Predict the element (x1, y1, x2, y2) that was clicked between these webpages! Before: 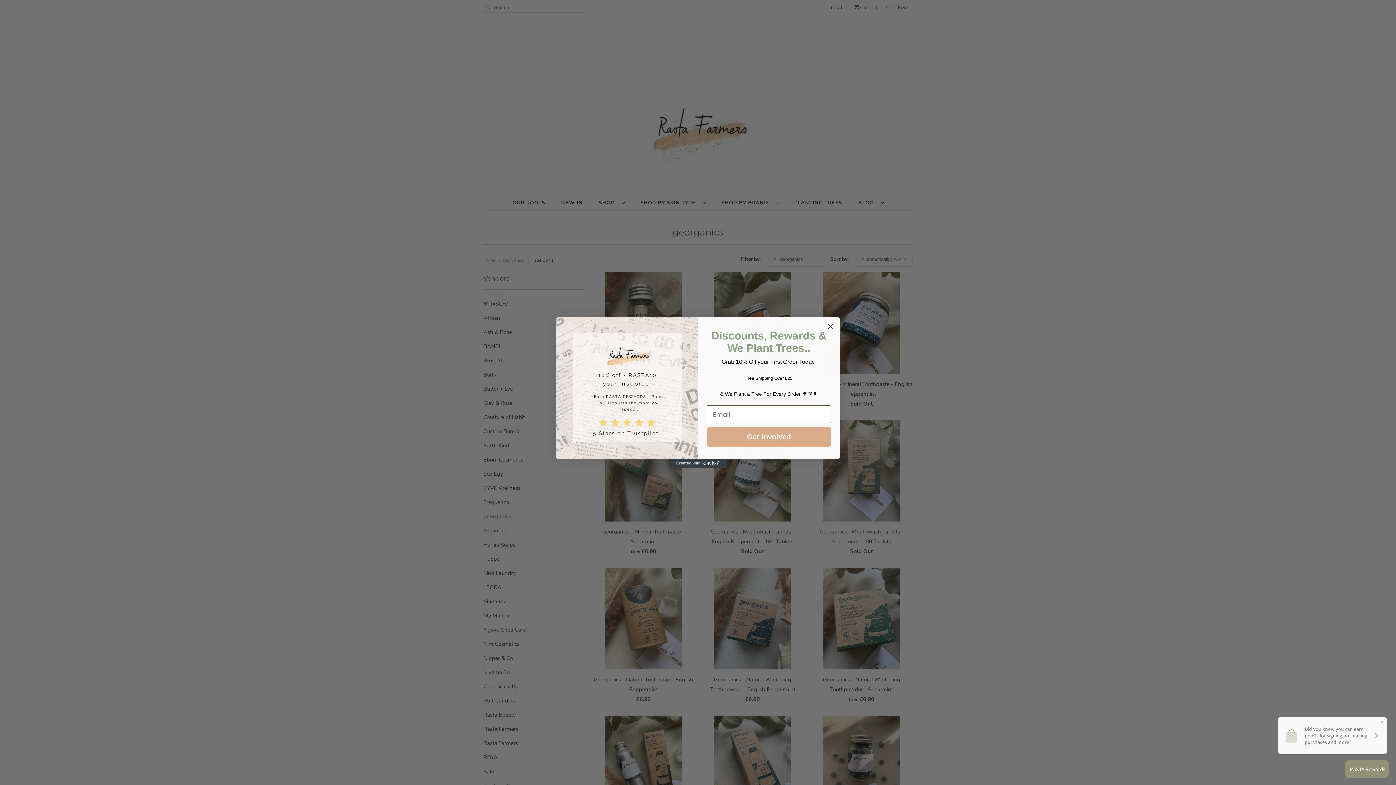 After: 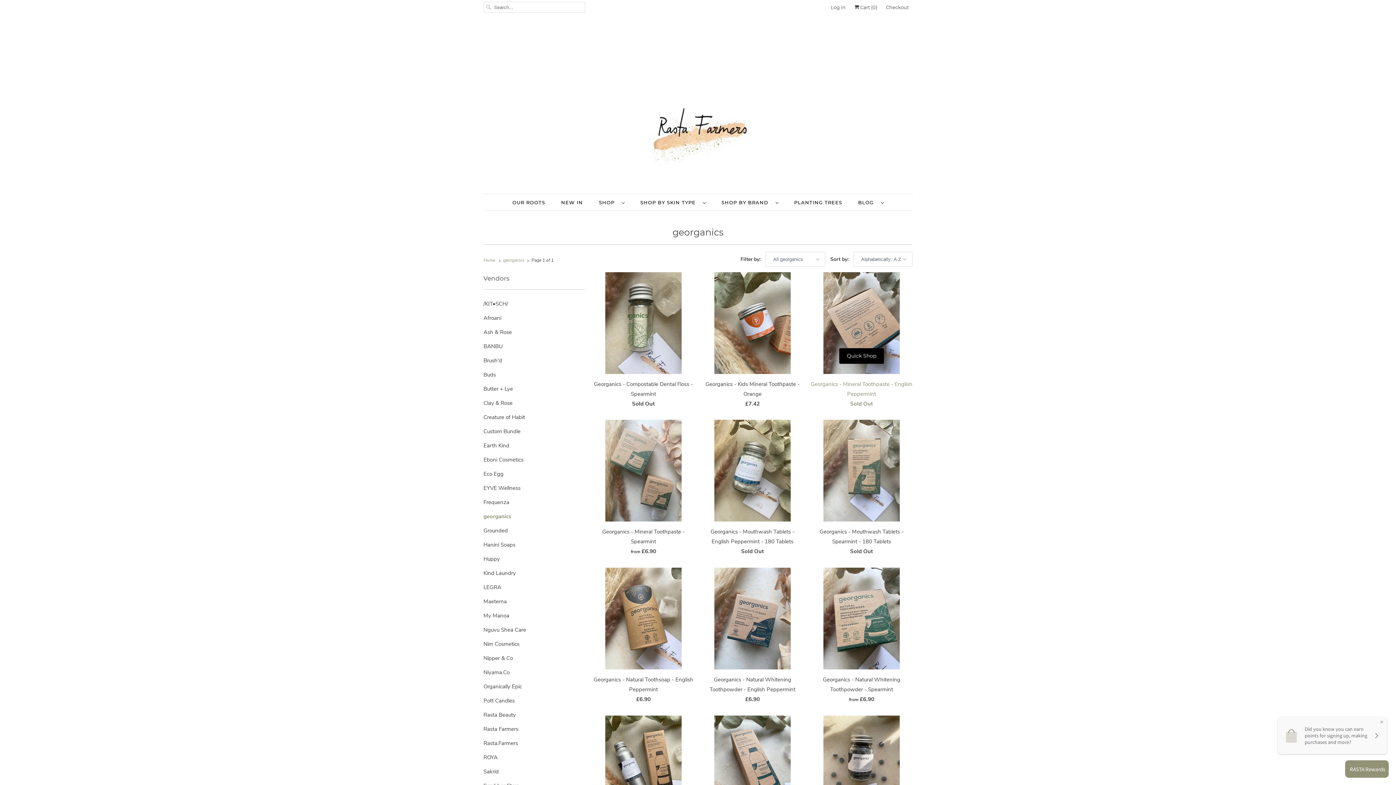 Action: label: Close dialog bbox: (824, 320, 837, 333)